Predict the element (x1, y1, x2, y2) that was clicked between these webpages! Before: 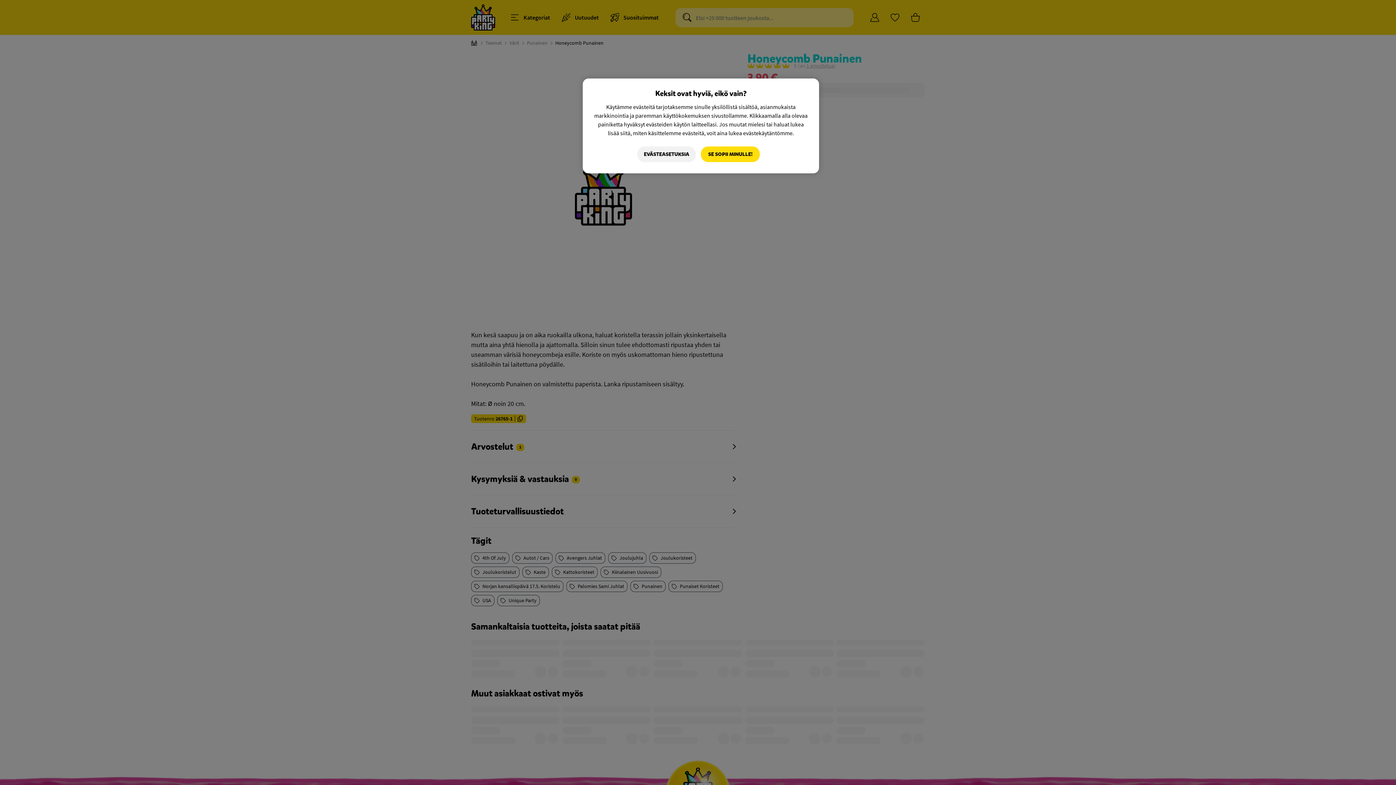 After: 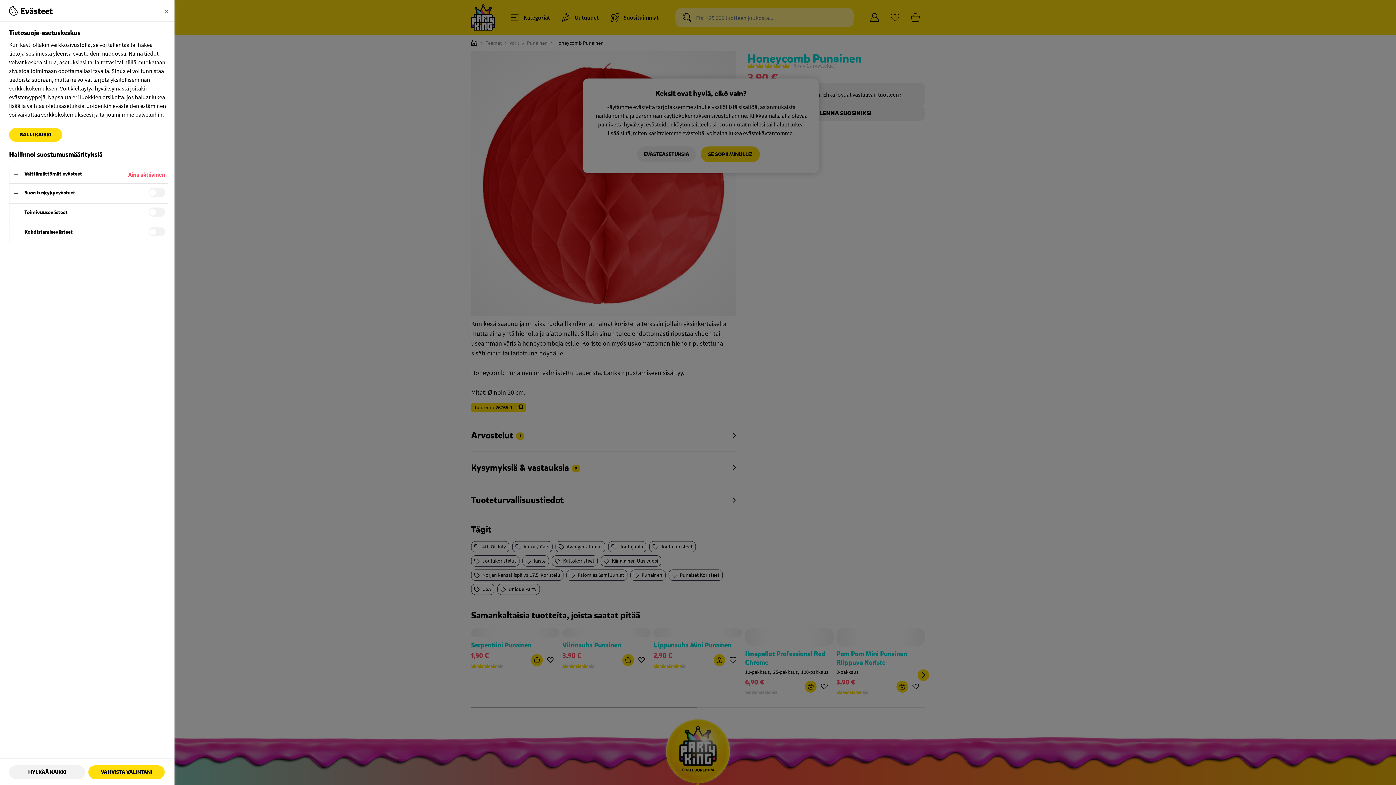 Action: bbox: (637, 146, 696, 162) label: EVÄSTEASETUKSIA